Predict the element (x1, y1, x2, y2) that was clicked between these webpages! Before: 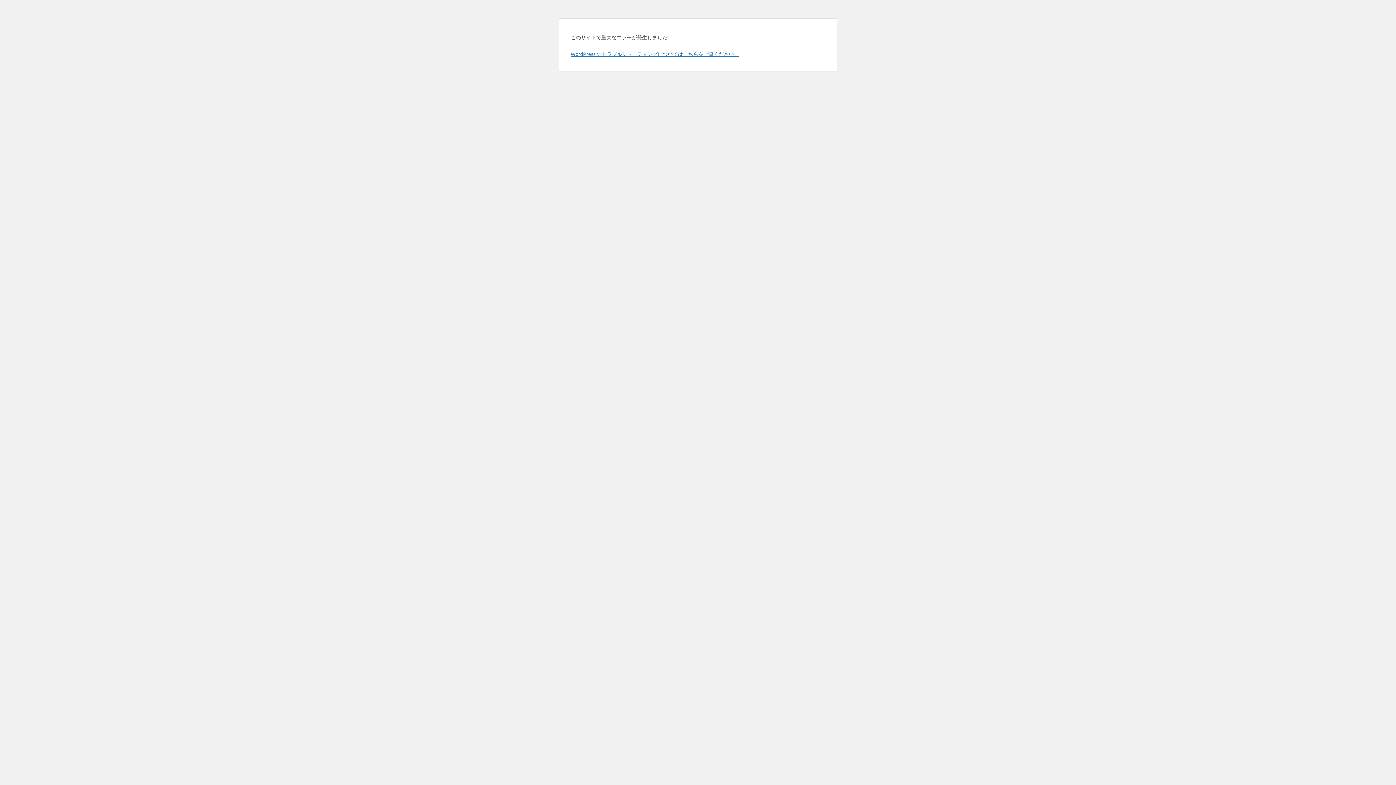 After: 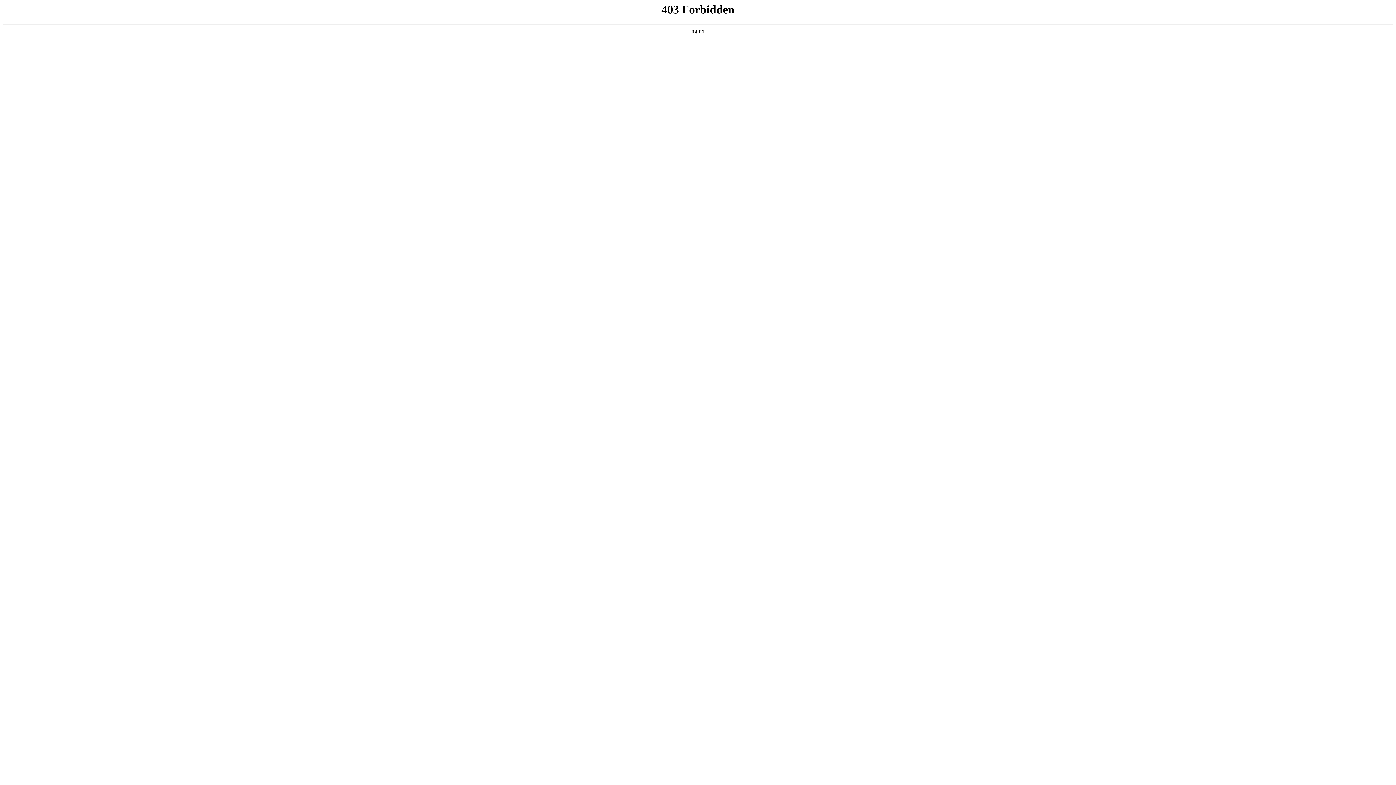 Action: bbox: (570, 50, 739, 57) label: WordPress のトラブルシューティングについてはこちらをご覧ください。